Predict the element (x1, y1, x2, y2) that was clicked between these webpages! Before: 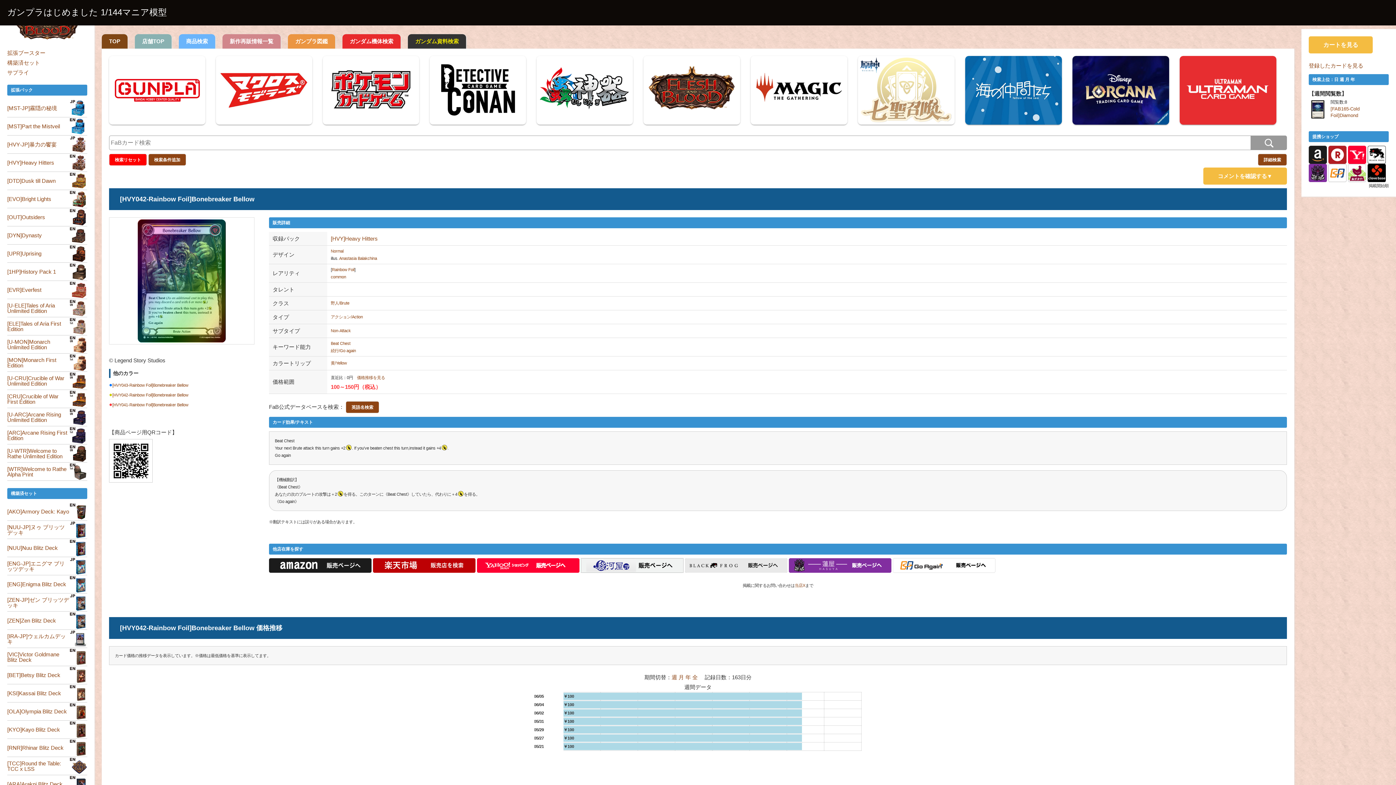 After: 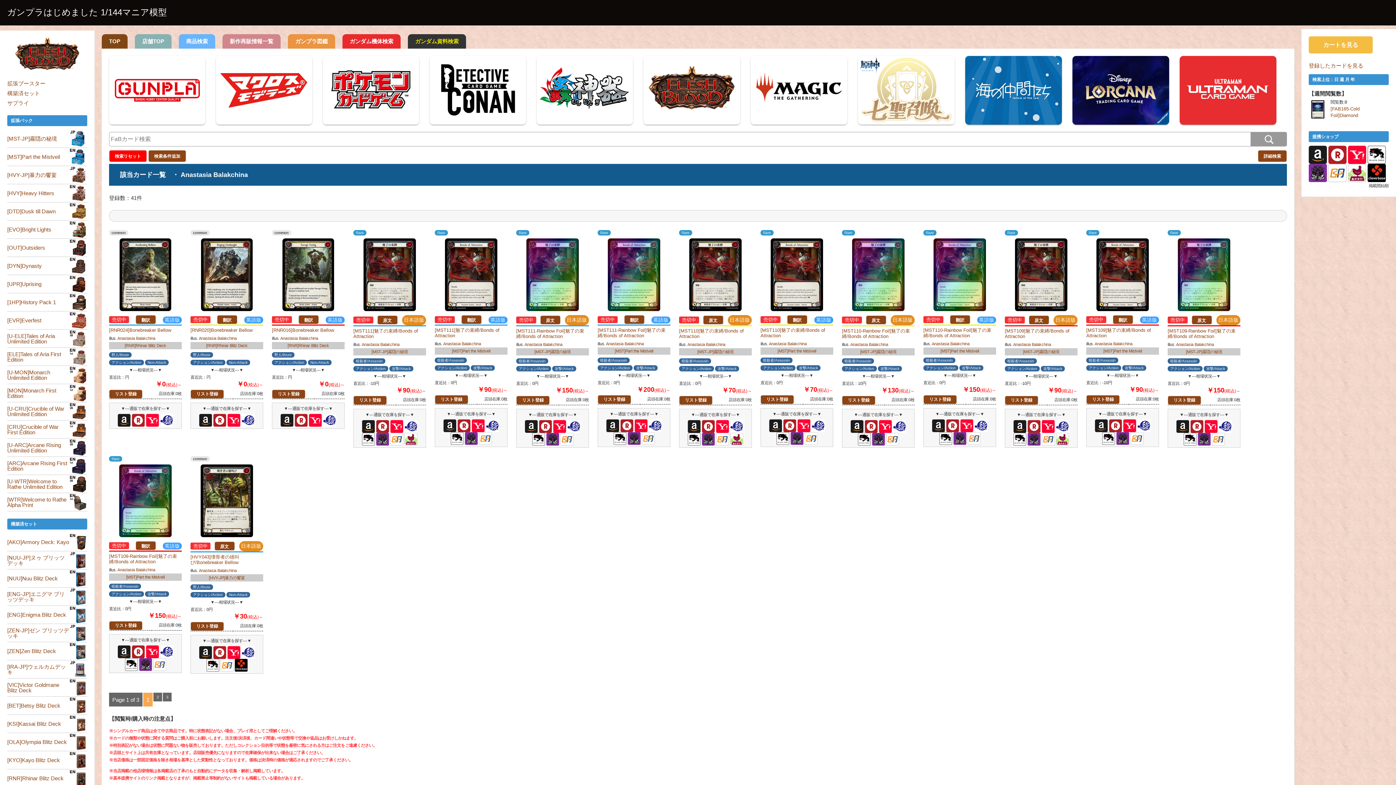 Action: bbox: (339, 256, 377, 260) label: Anastasia Balakchina